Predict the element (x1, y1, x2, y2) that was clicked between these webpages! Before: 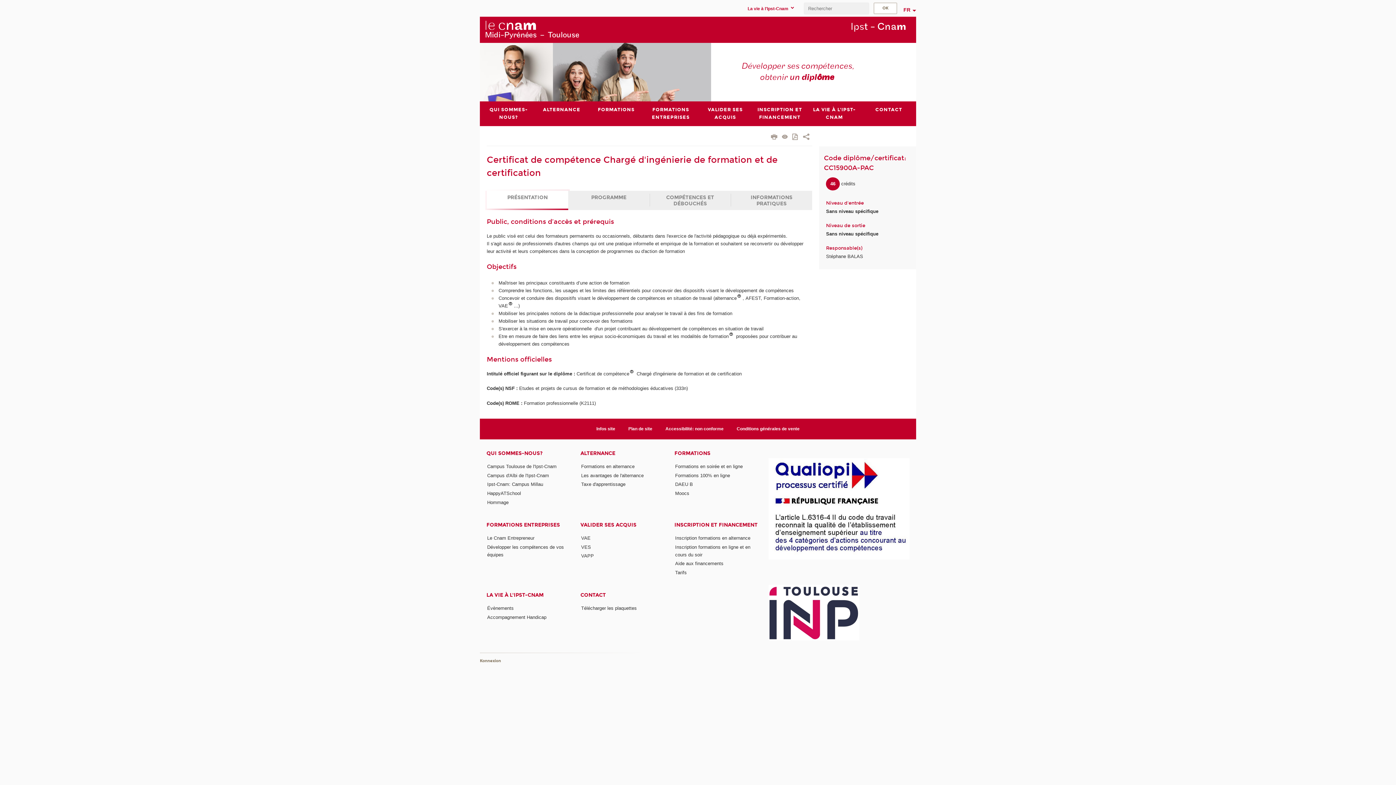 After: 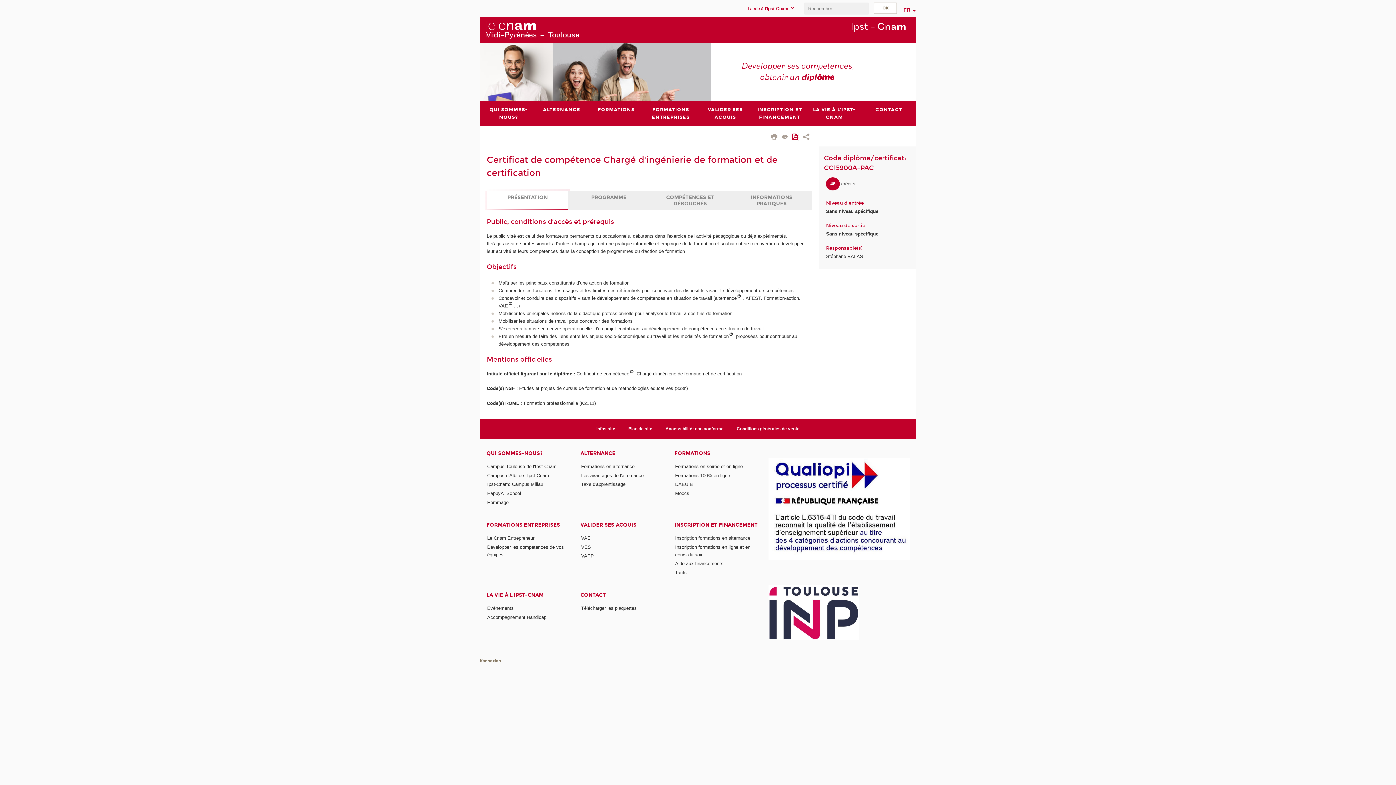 Action: bbox: (792, 134, 798, 140)